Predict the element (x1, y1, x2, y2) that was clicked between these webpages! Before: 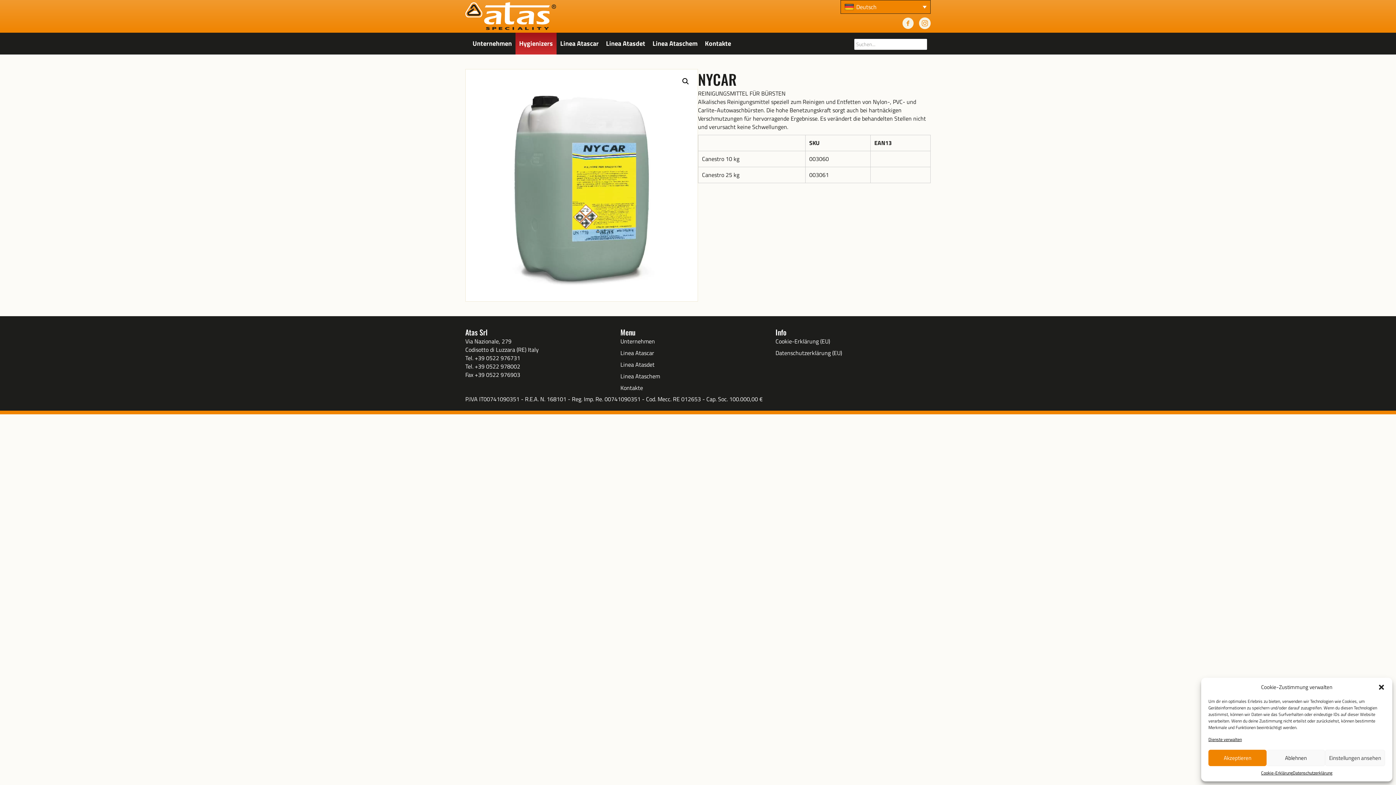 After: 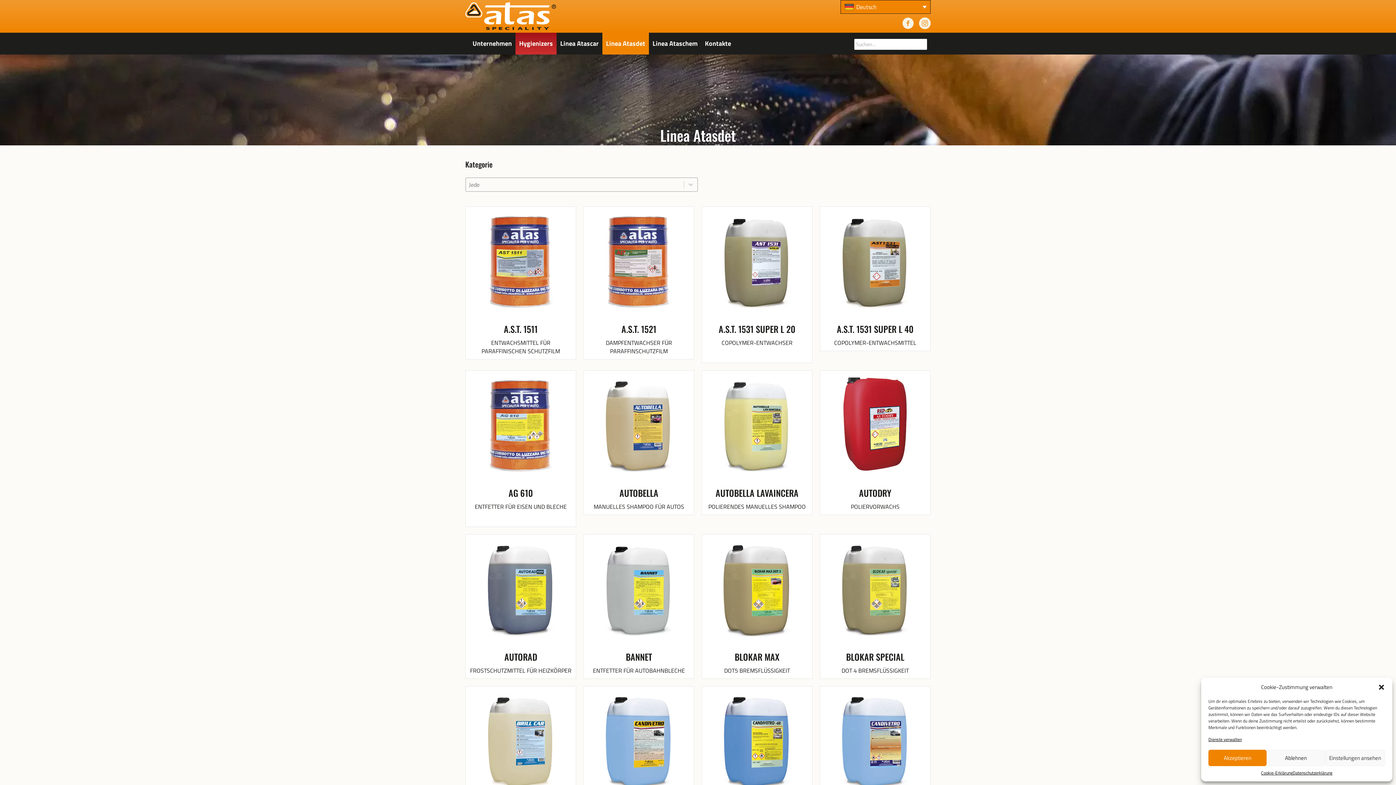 Action: label: Linea Atasdet bbox: (602, 32, 649, 54)